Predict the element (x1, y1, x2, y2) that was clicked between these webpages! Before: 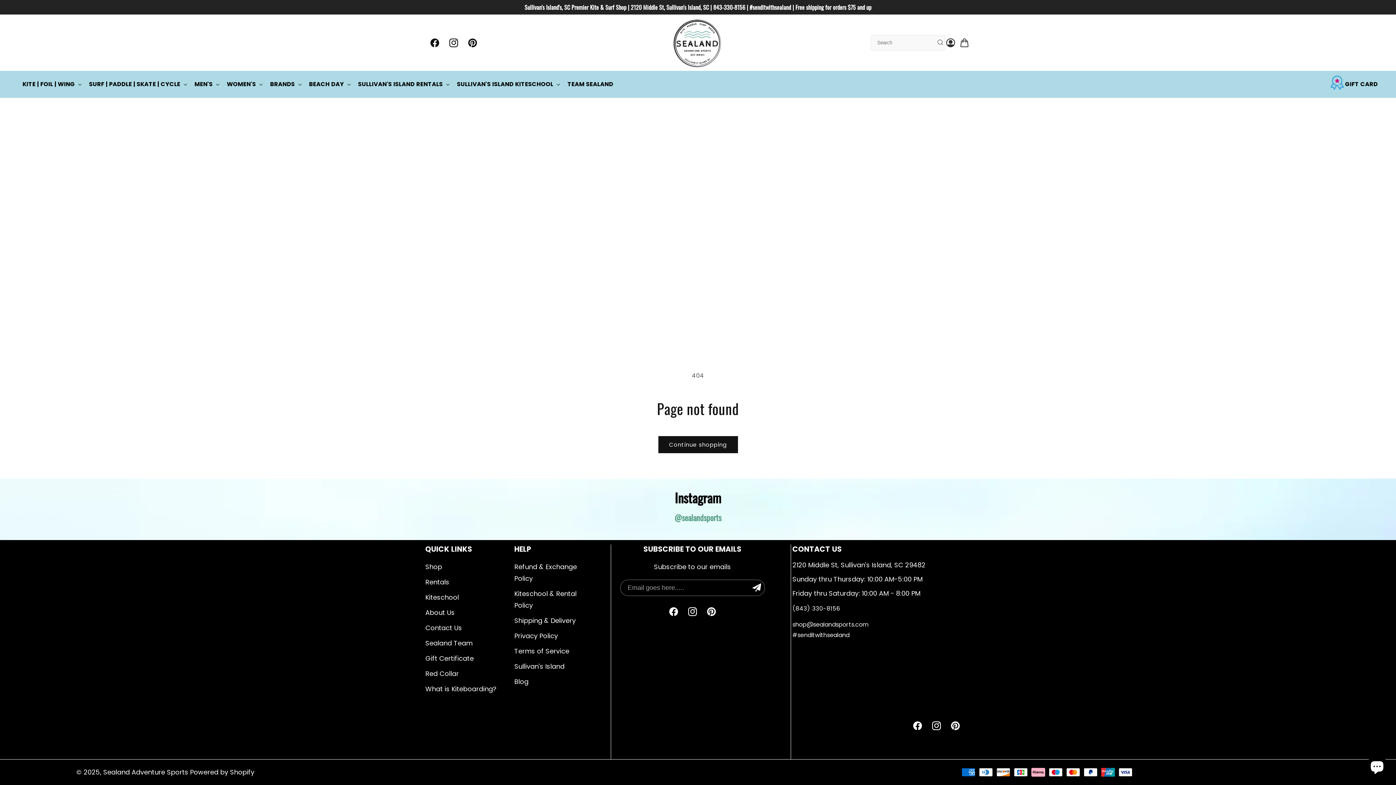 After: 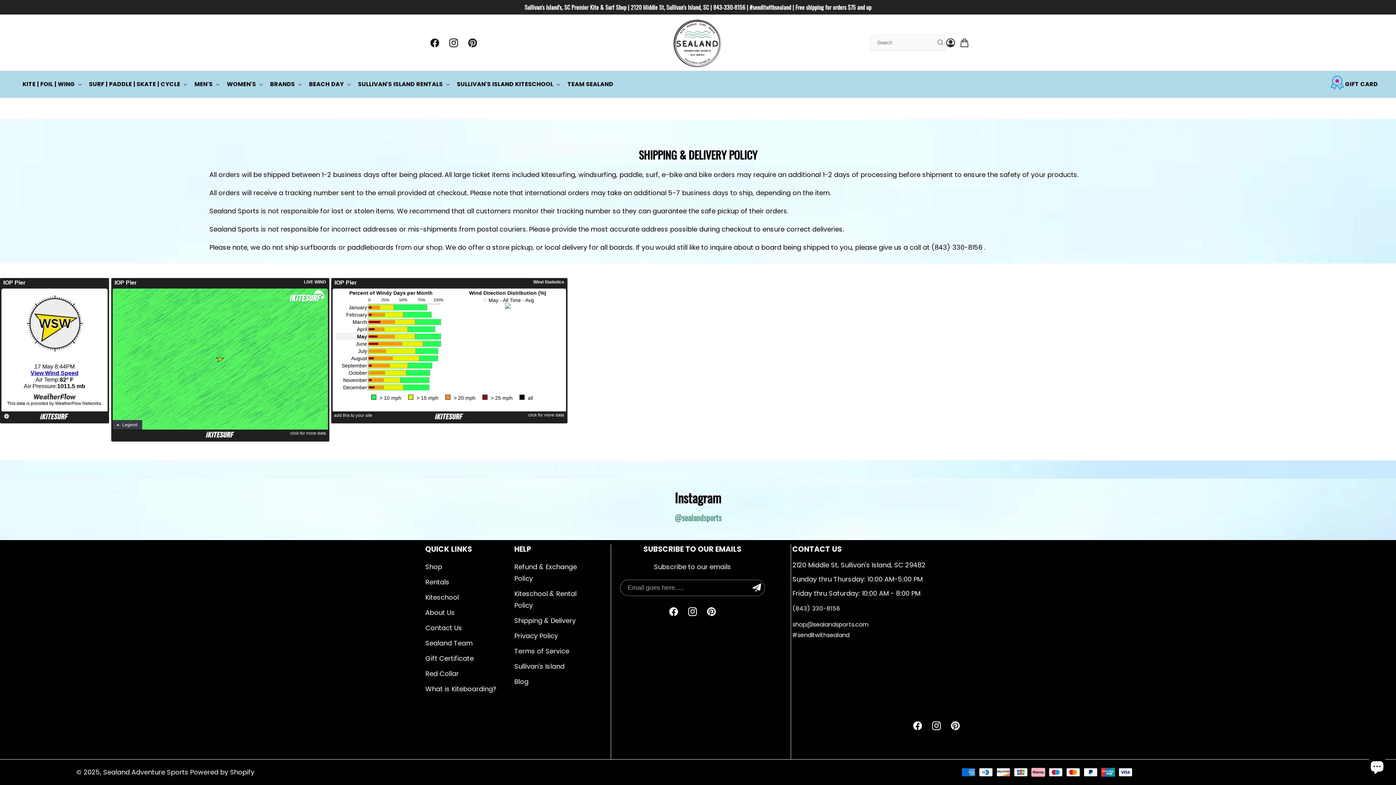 Action: label: Shipping & Delivery bbox: (514, 613, 575, 628)